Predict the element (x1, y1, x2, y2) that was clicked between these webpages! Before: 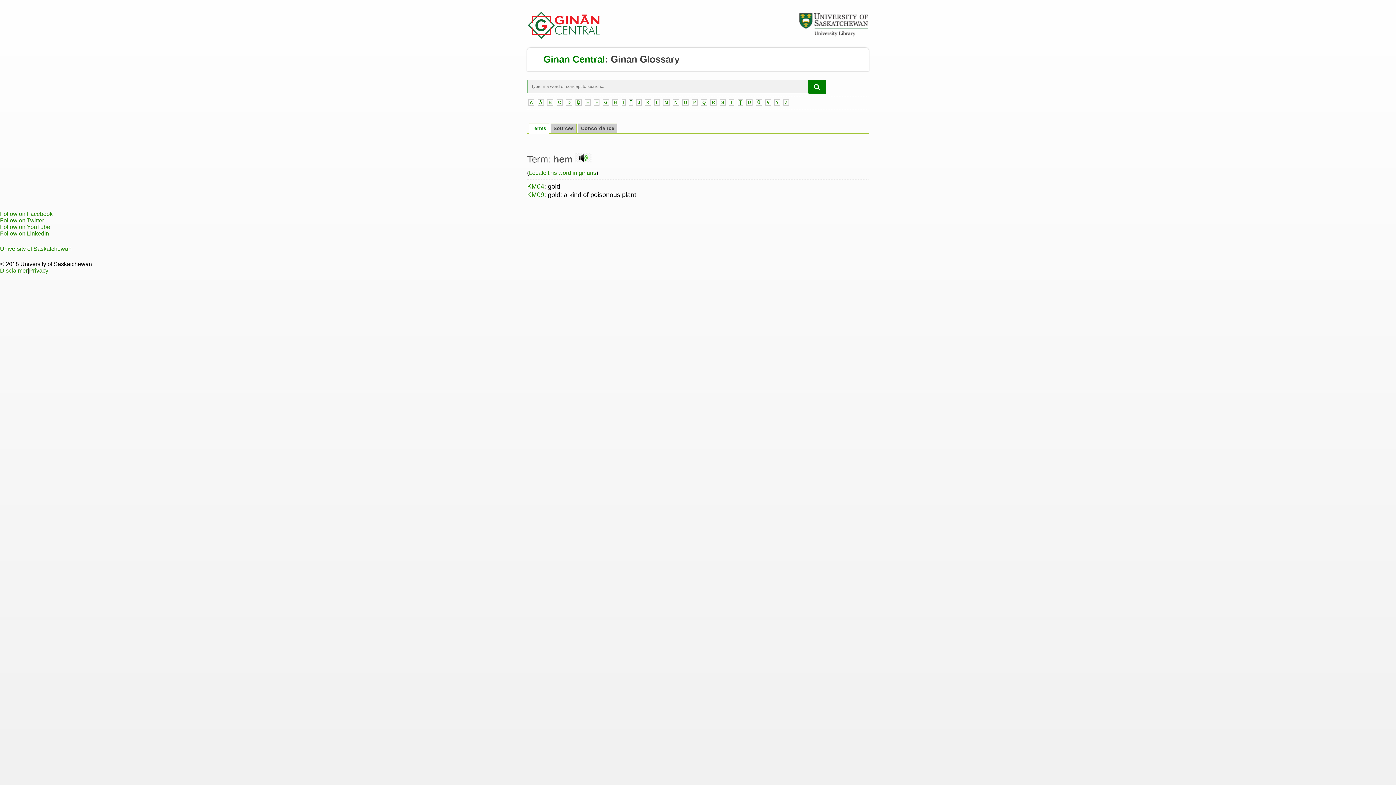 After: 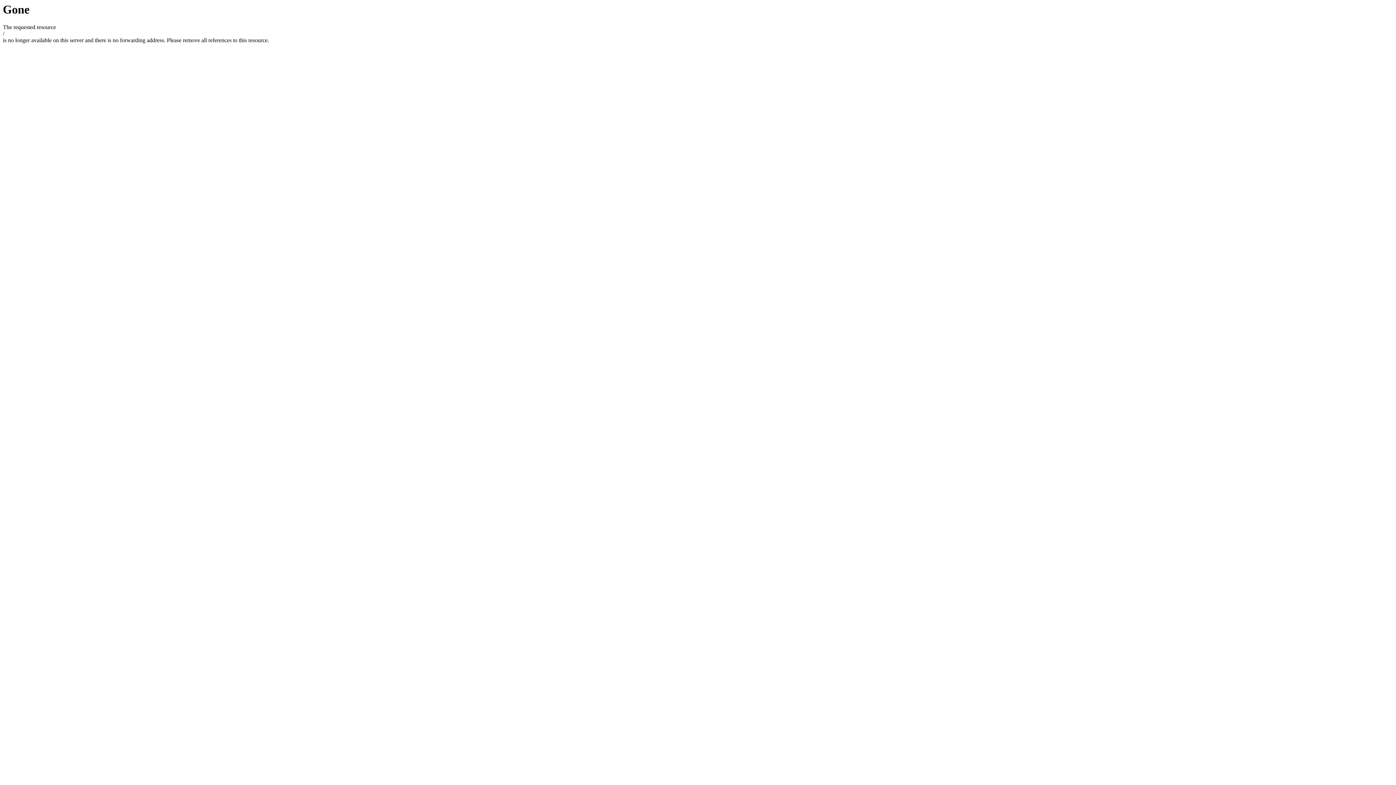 Action: bbox: (799, 32, 868, 38)